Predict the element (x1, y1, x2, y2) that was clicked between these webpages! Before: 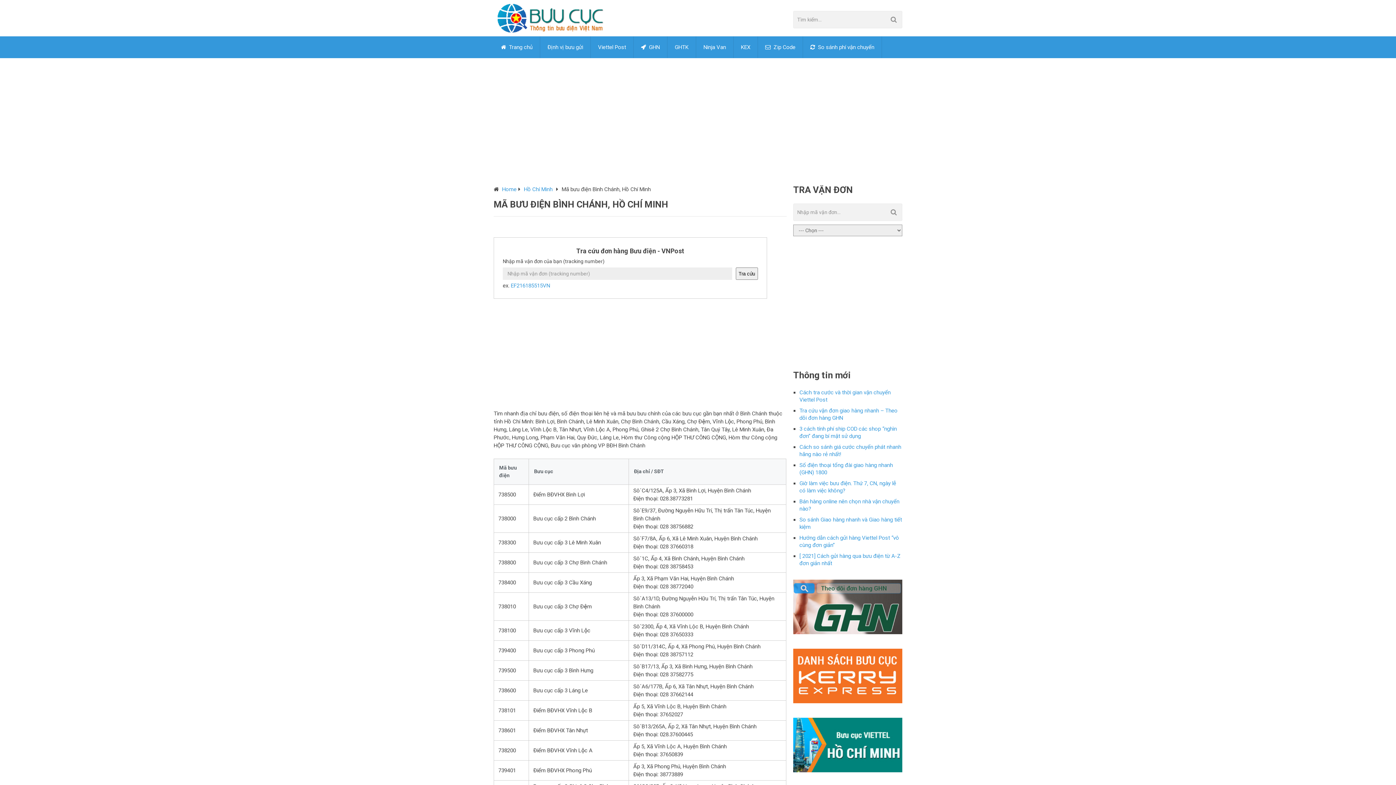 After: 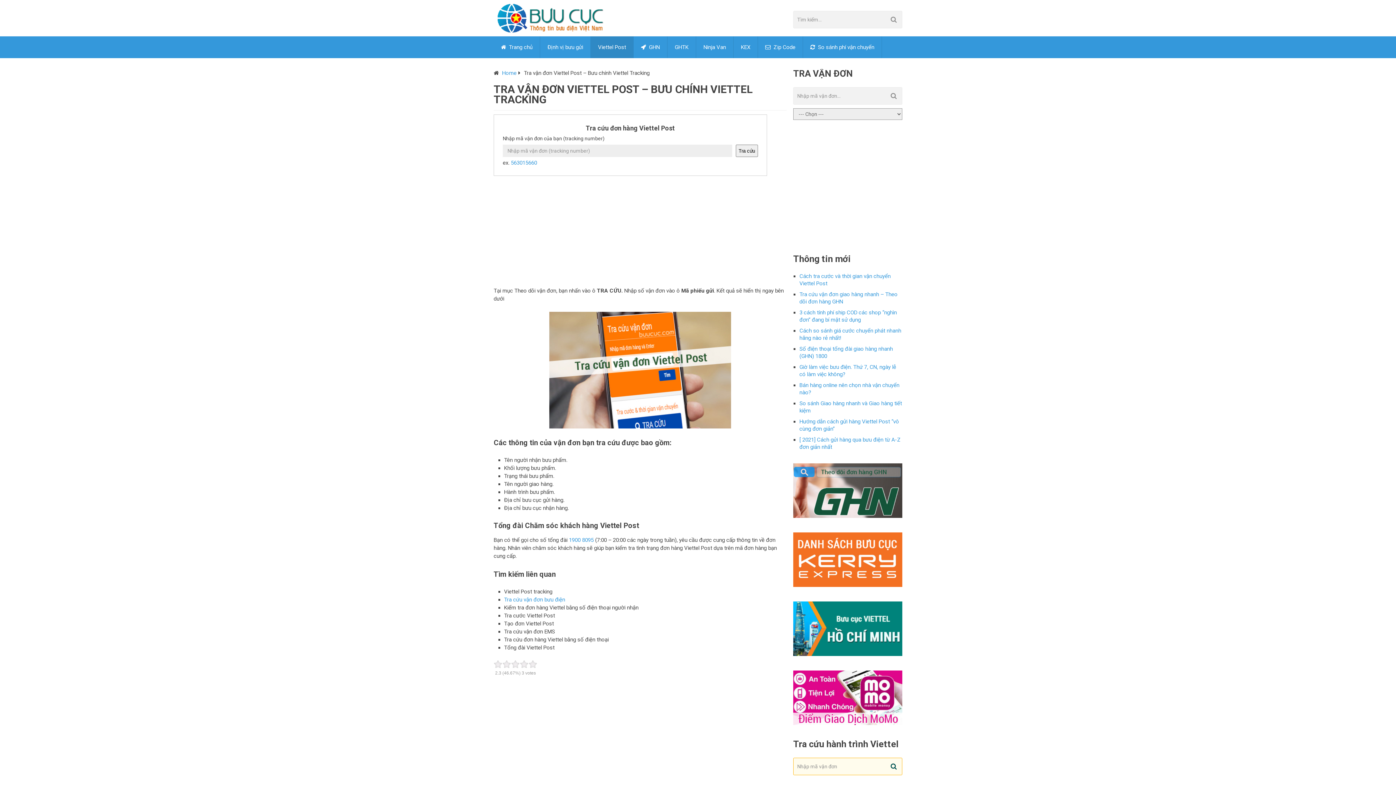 Action: bbox: (590, 36, 633, 58) label: Viettel Post